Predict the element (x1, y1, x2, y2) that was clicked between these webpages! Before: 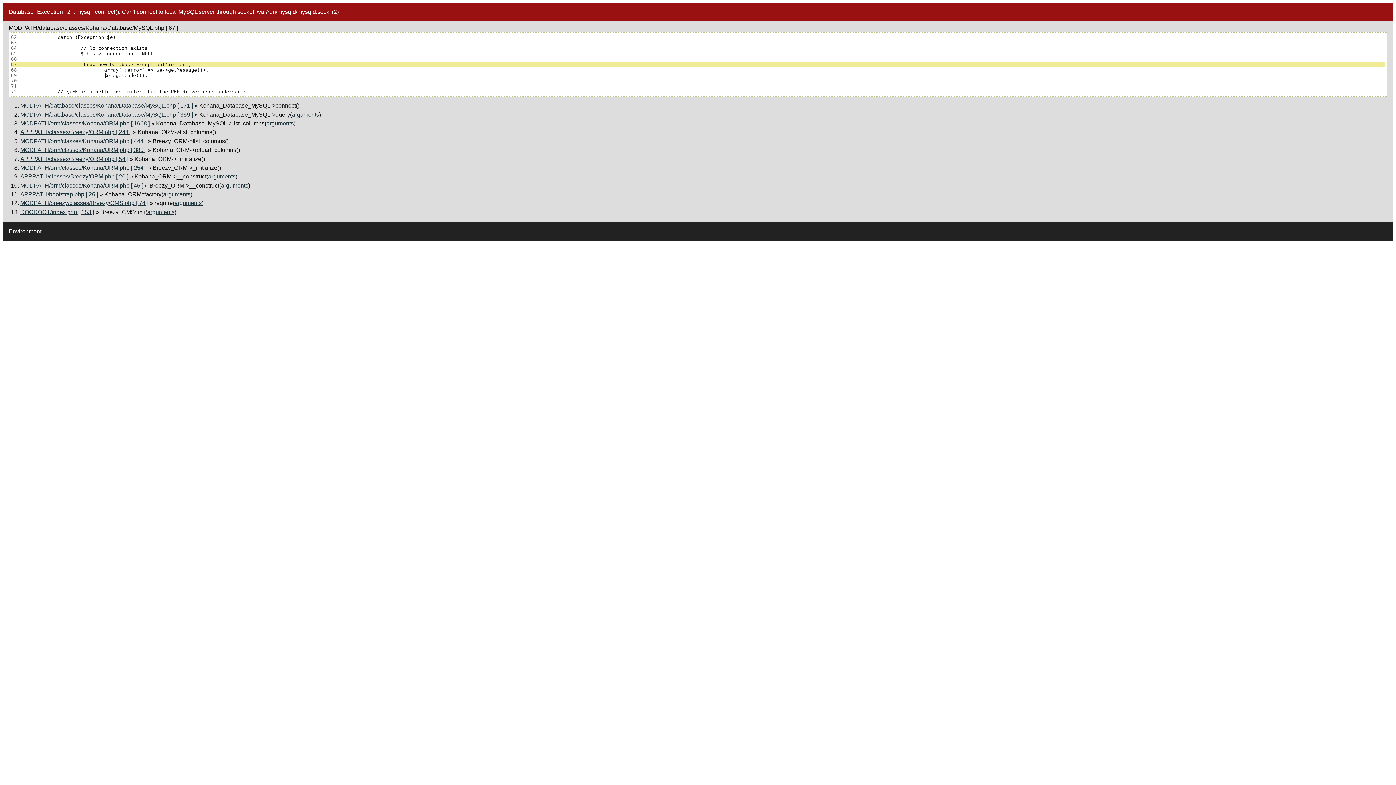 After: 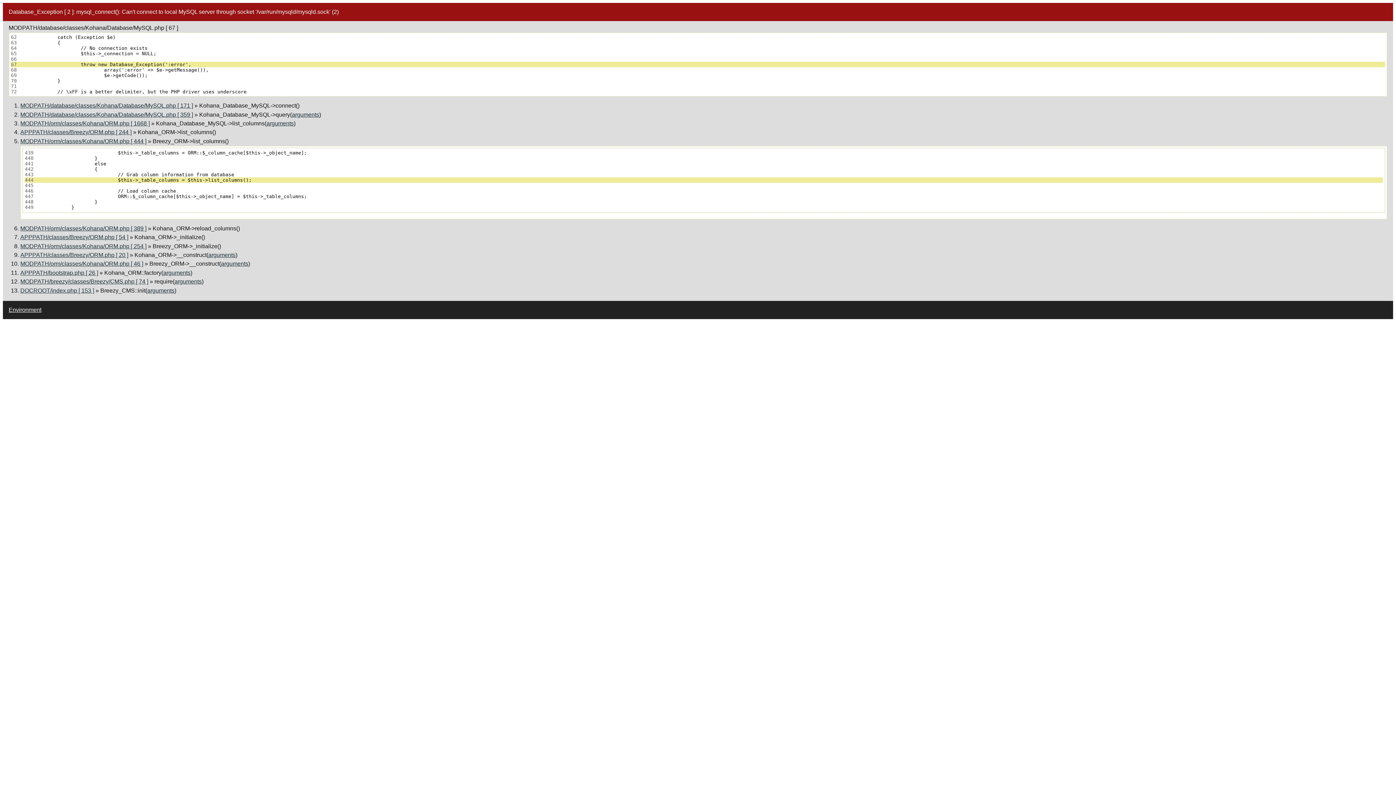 Action: label: MODPATH/orm/classes/Kohana/ORM.php [ 444 ] bbox: (20, 138, 146, 144)